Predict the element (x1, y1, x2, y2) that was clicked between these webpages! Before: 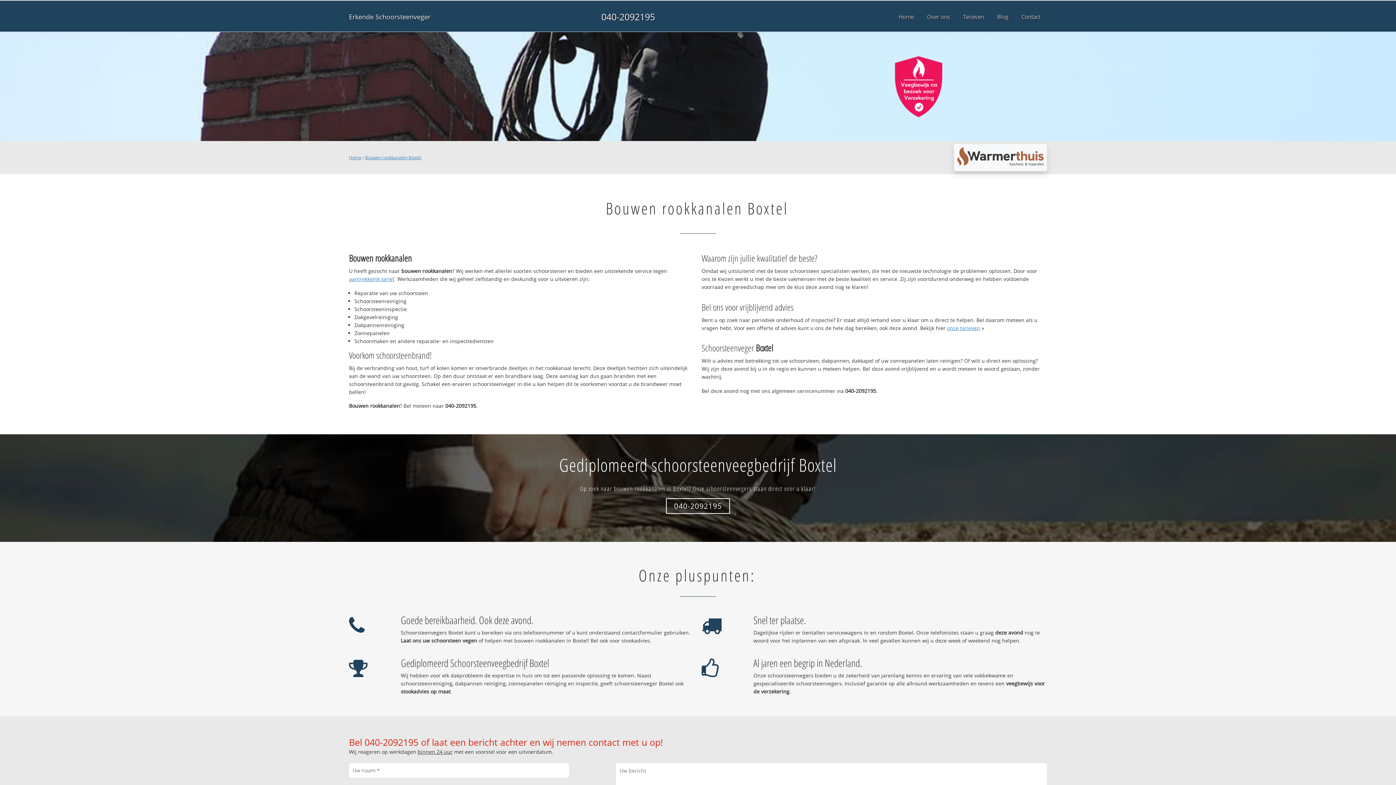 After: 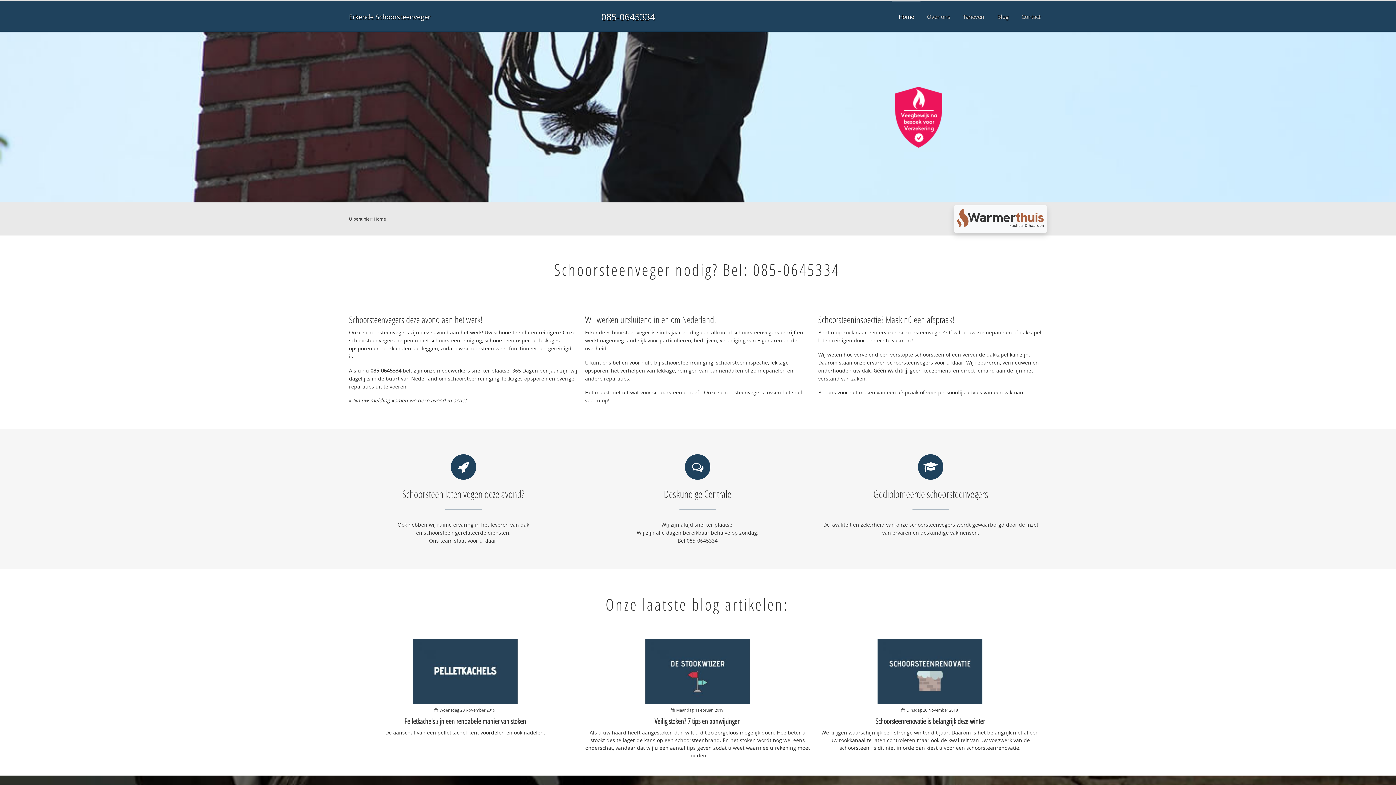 Action: bbox: (349, 12, 430, 21) label: Erkende Schoorsteenveger